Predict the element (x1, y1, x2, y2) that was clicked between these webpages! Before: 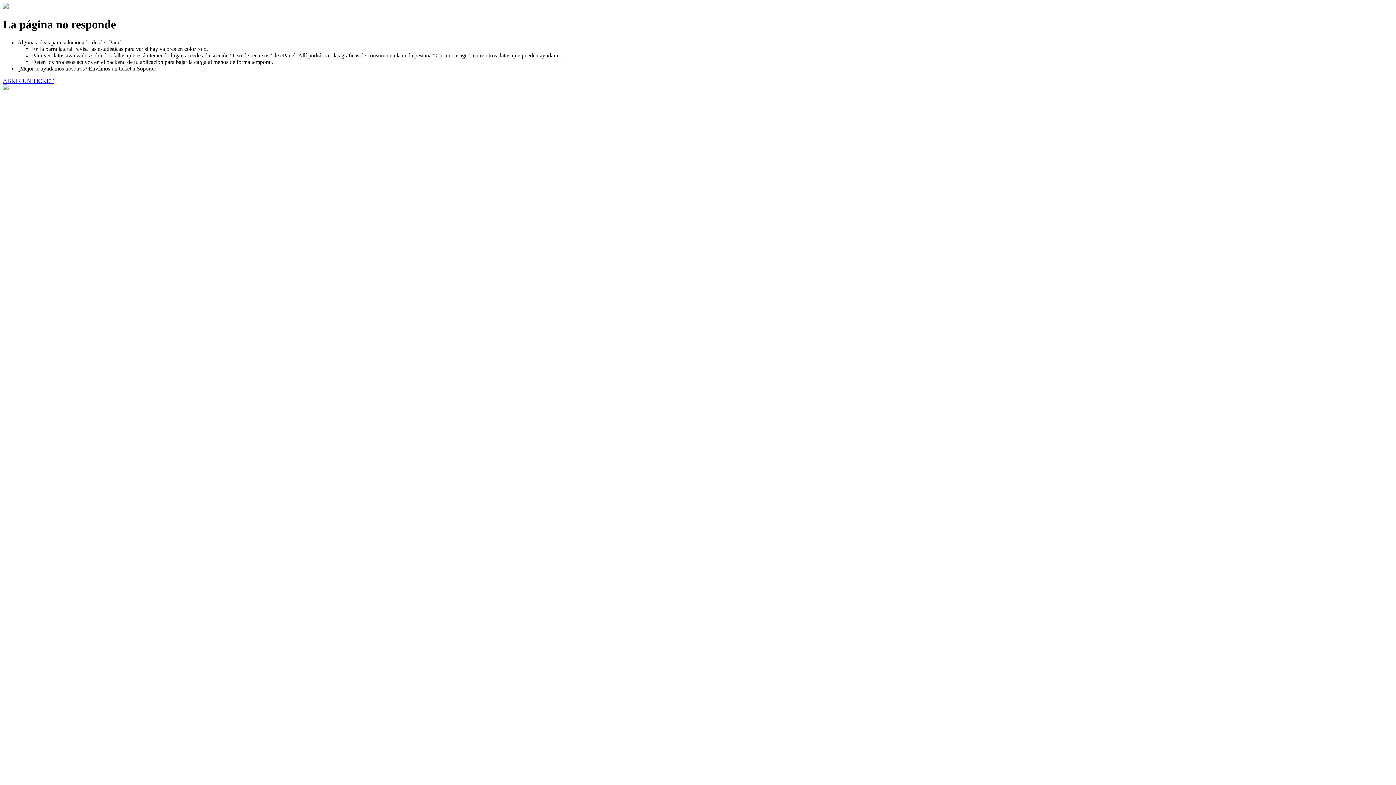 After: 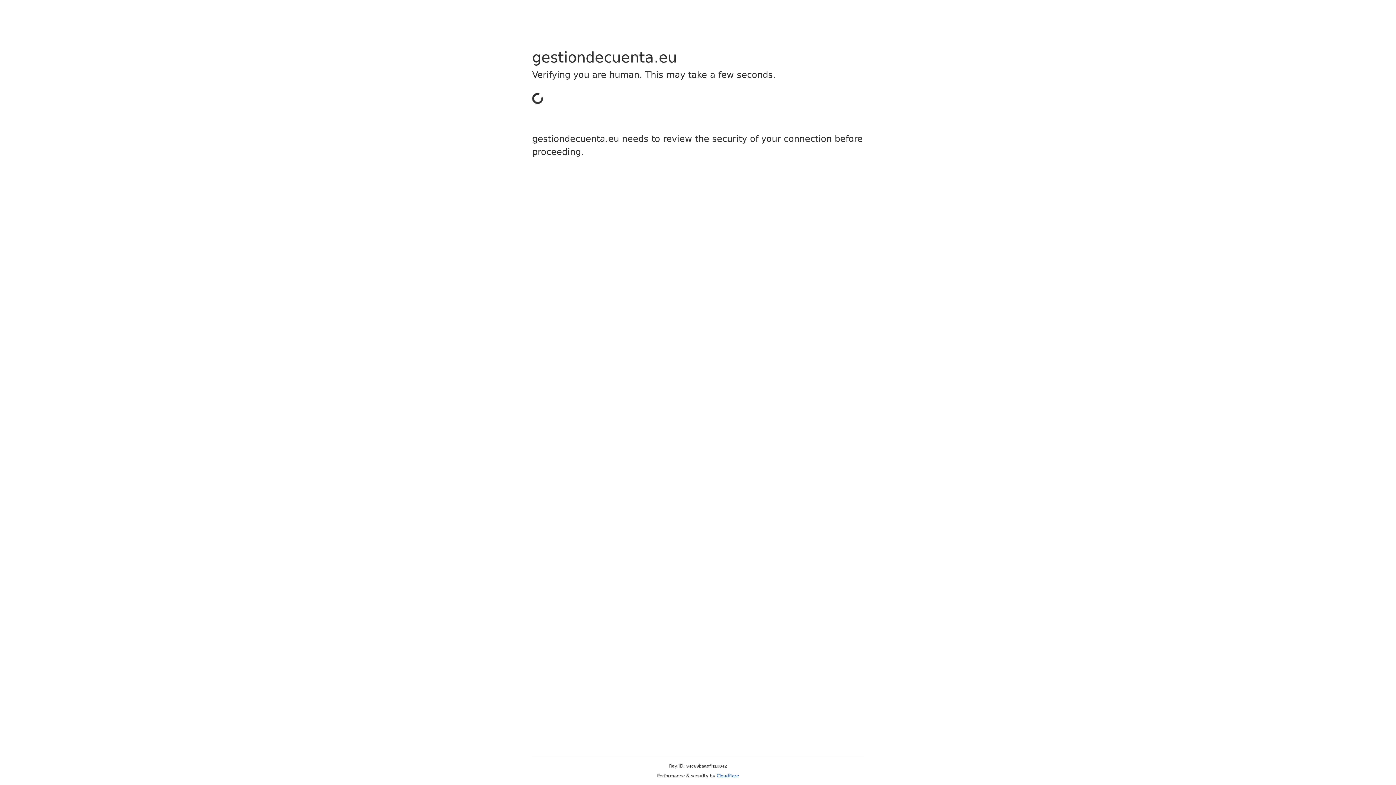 Action: label: ABRIR UN TICKET bbox: (2, 77, 53, 83)